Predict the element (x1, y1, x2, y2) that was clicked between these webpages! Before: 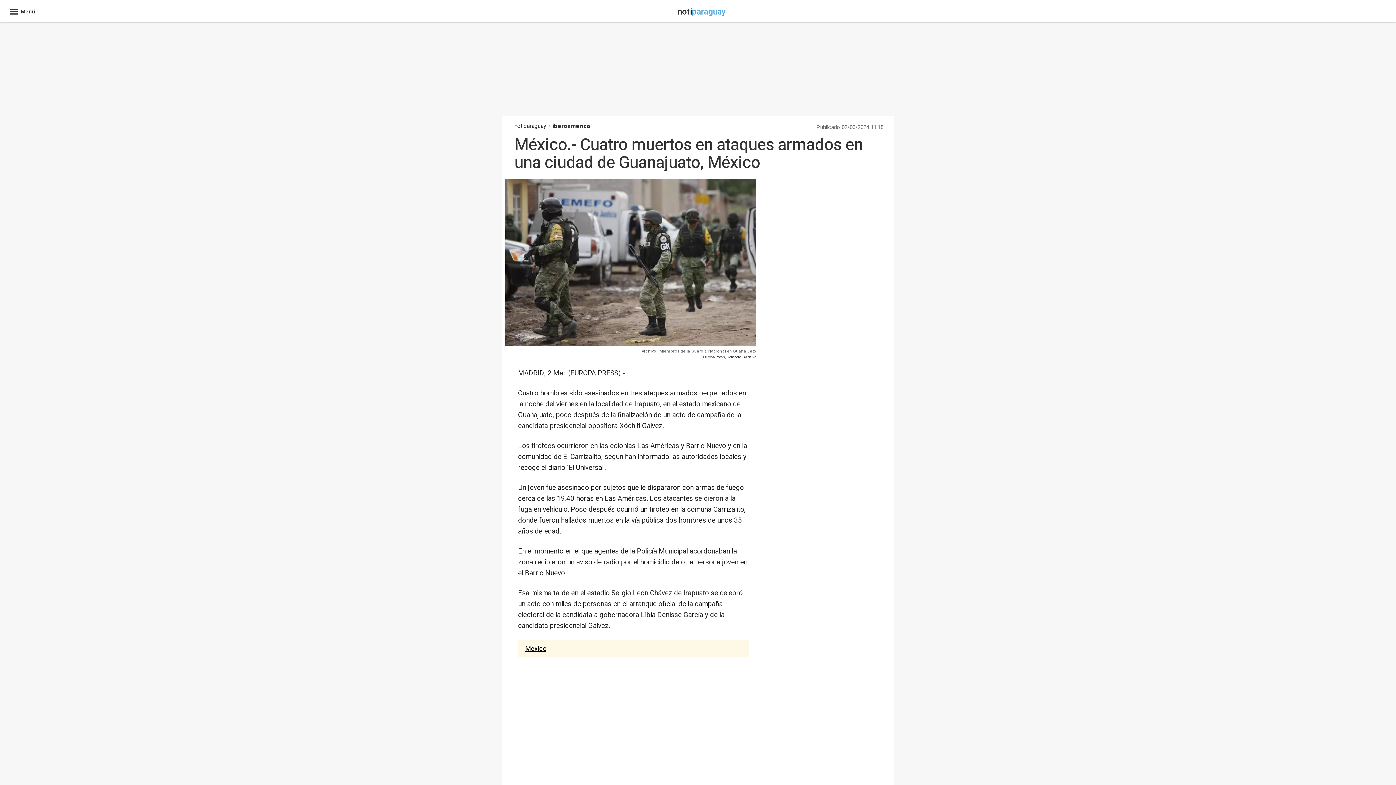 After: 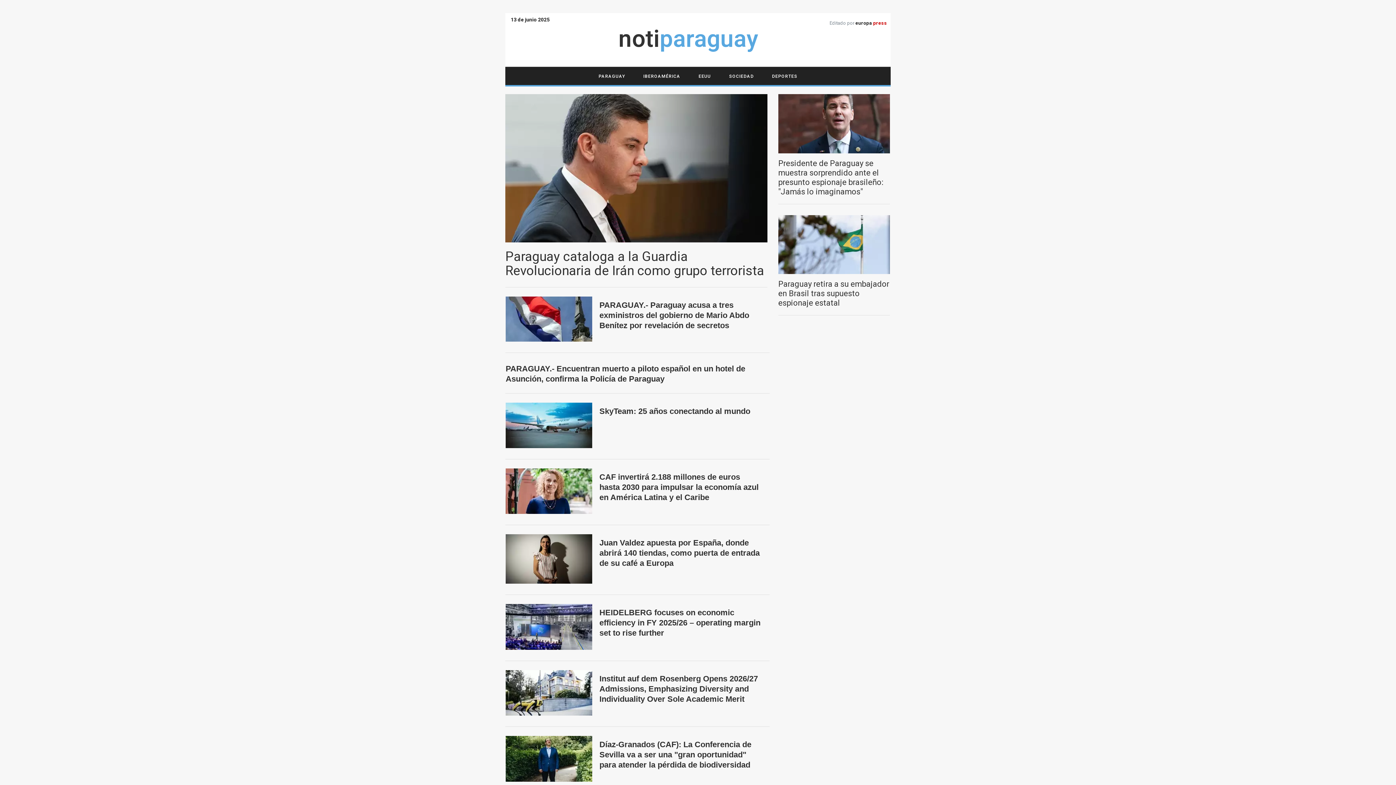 Action: label: notiparaguay bbox: (677, 10, 725, 16)